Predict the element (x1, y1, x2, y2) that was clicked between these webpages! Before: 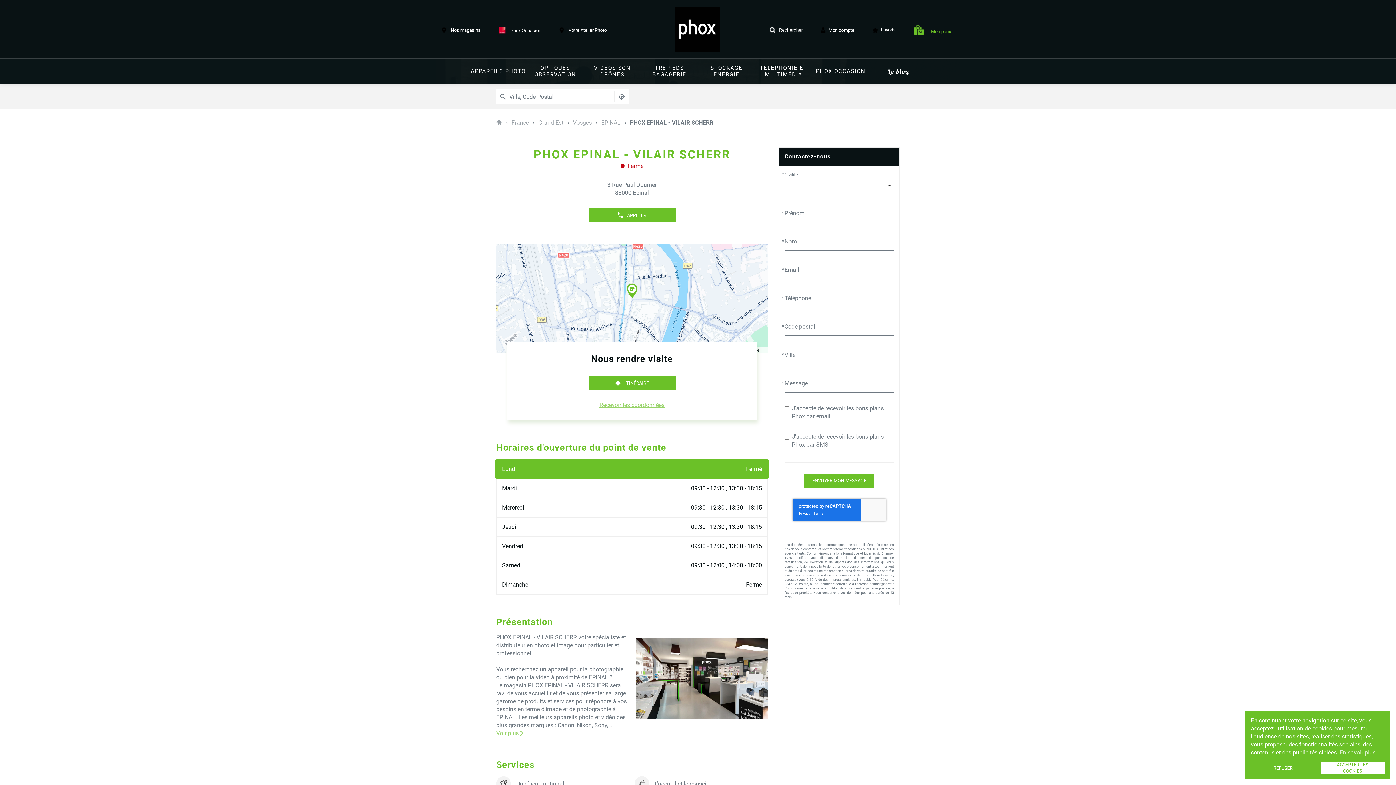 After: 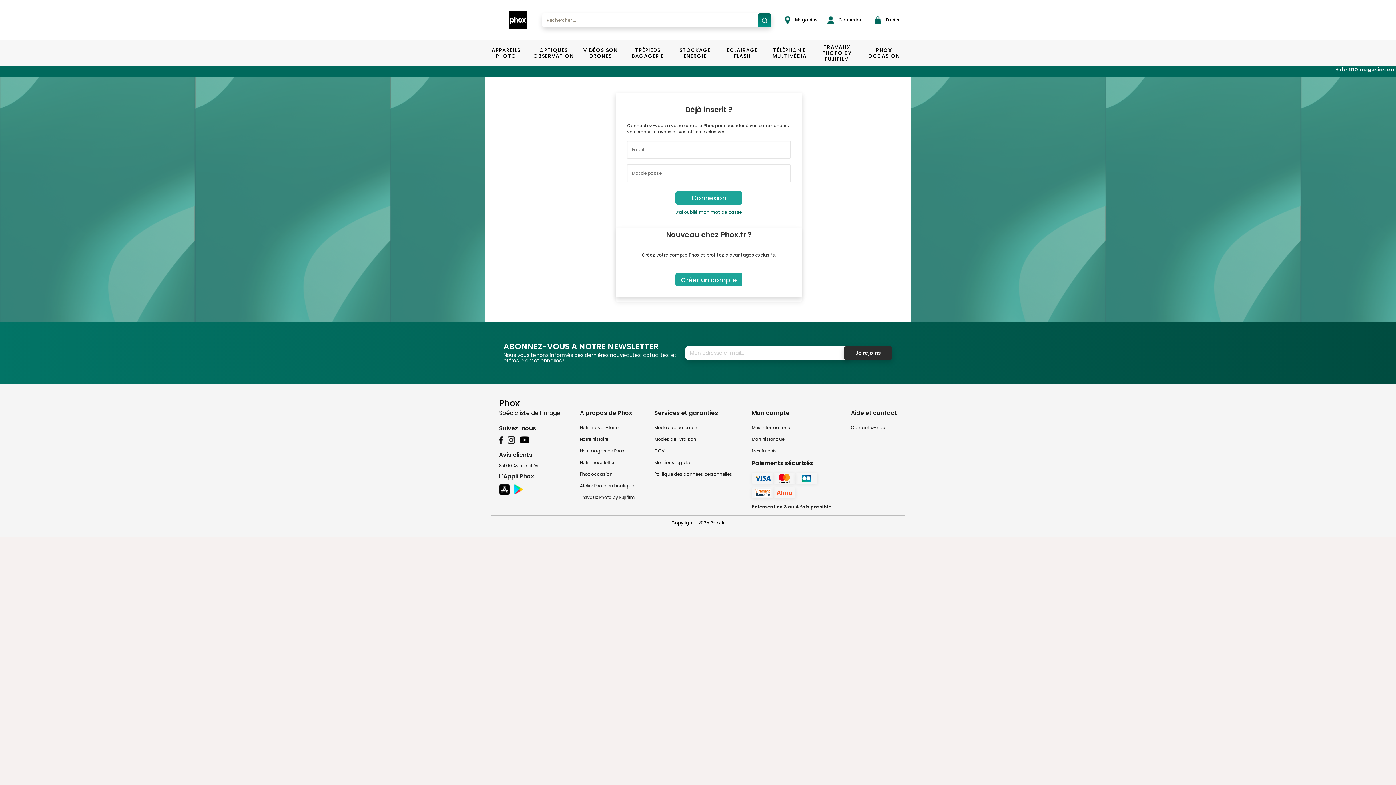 Action: bbox: (872, 20, 896, 38) label: Favoris